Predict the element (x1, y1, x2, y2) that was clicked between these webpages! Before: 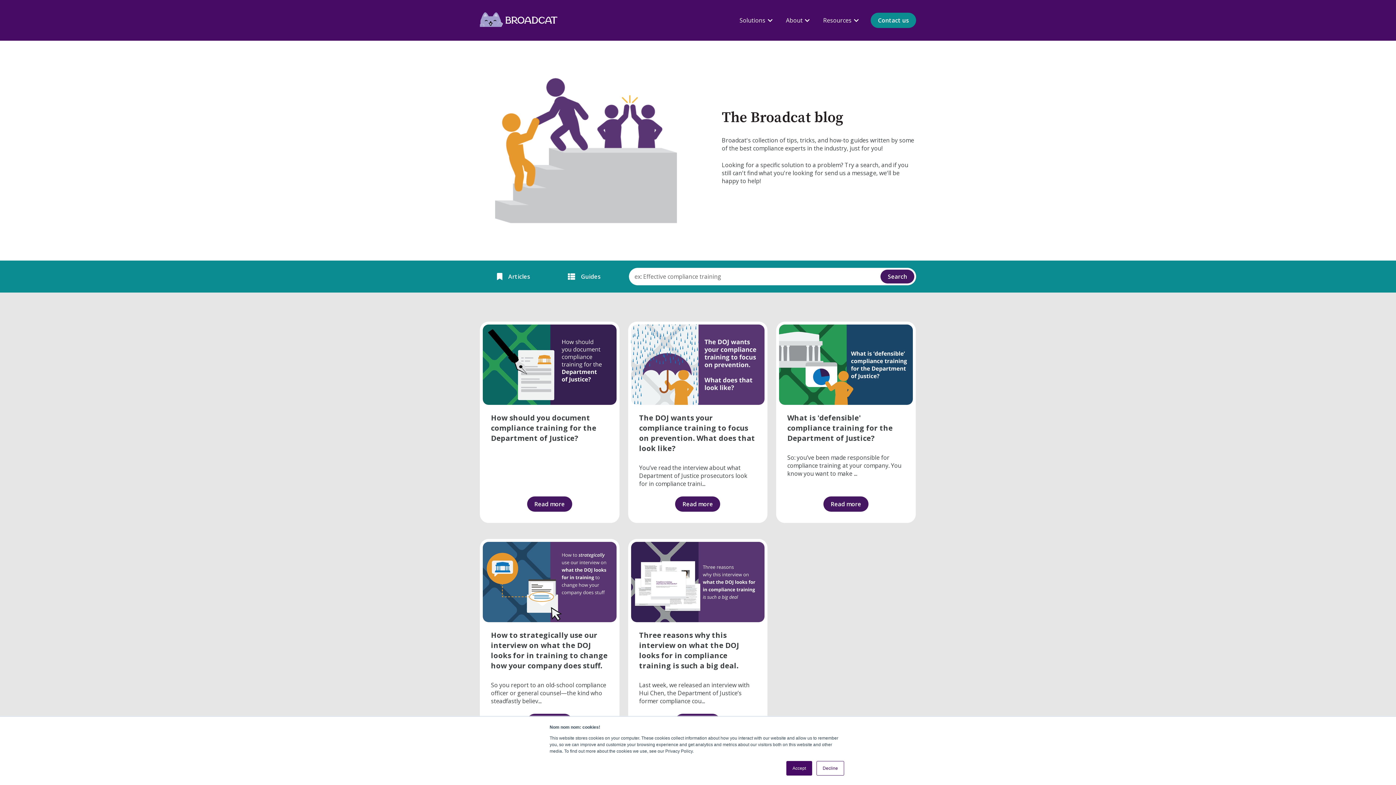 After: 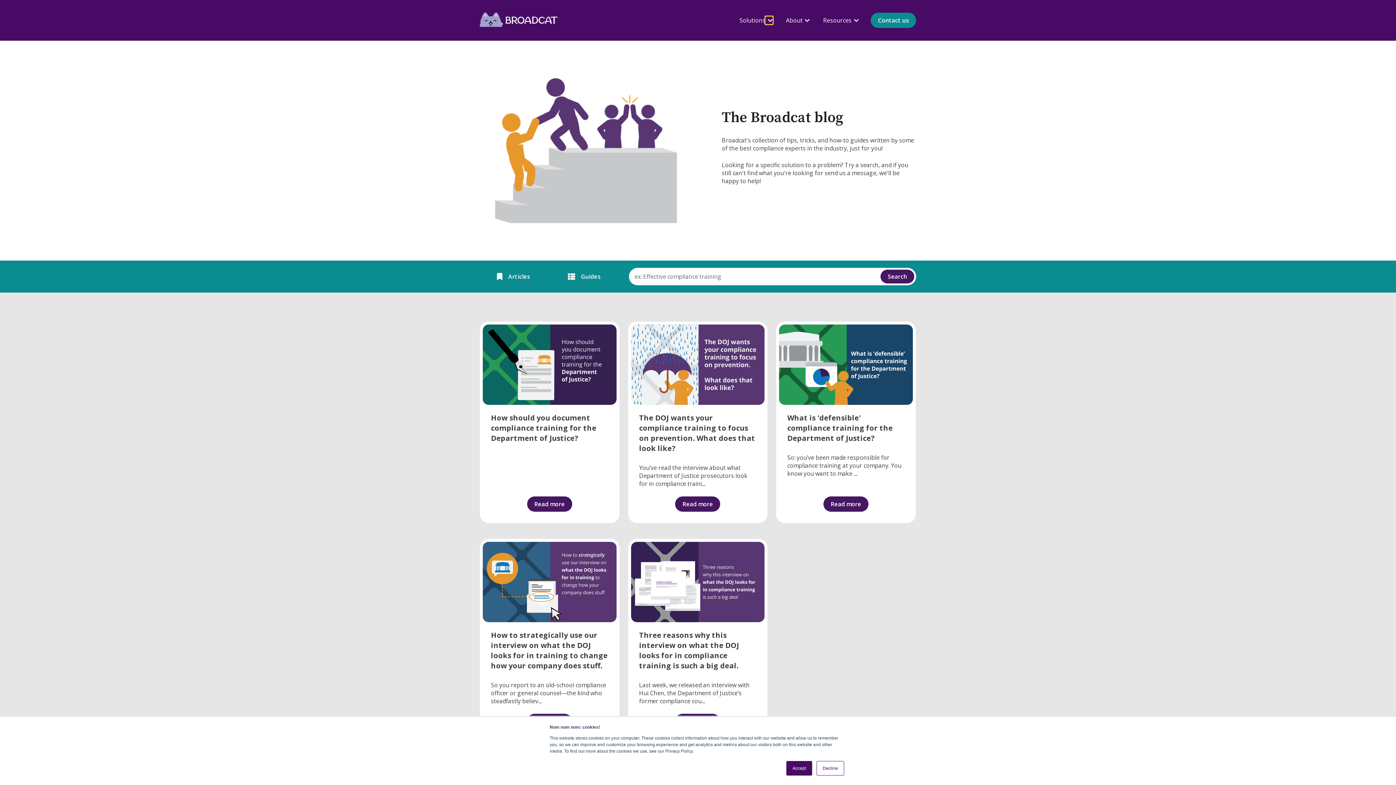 Action: label: Show submenu for Solutions bbox: (765, 16, 773, 24)